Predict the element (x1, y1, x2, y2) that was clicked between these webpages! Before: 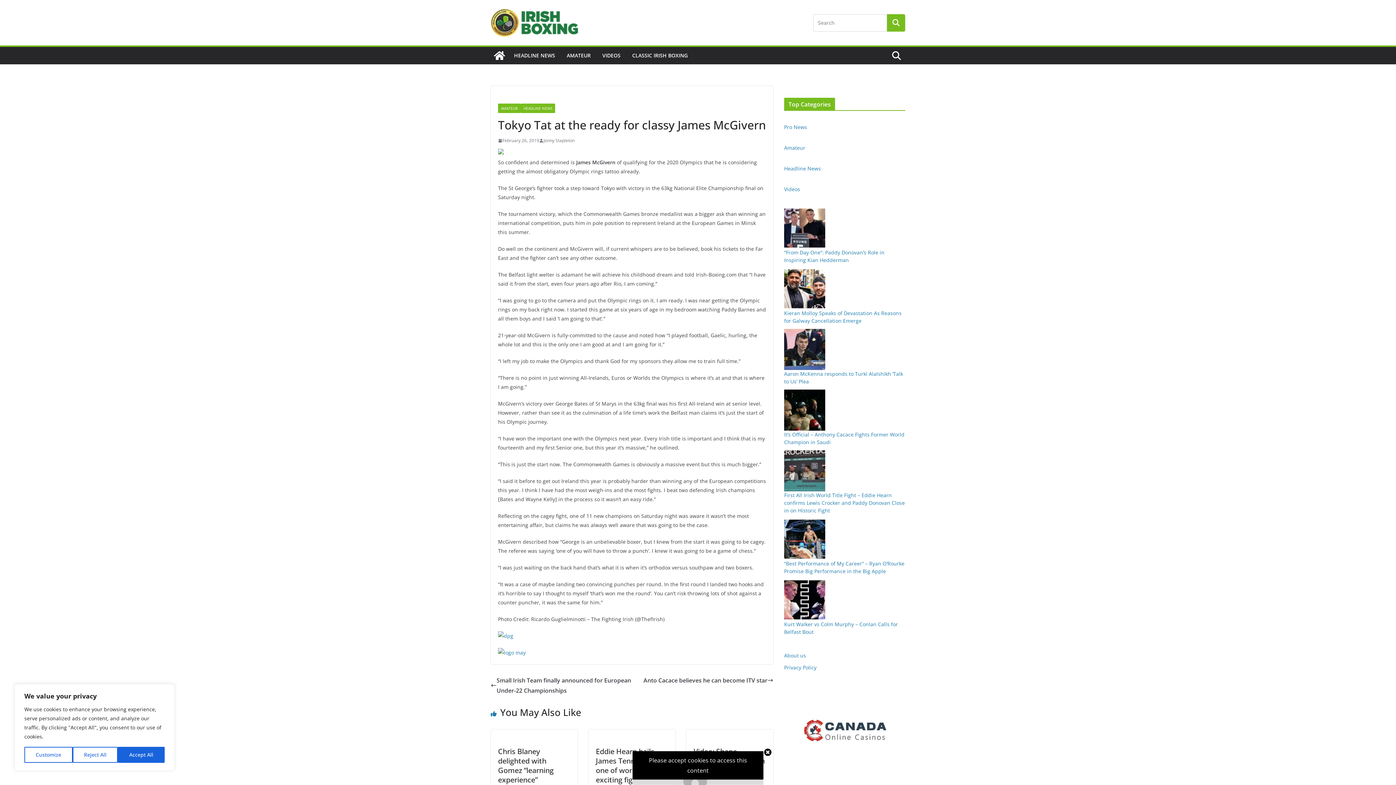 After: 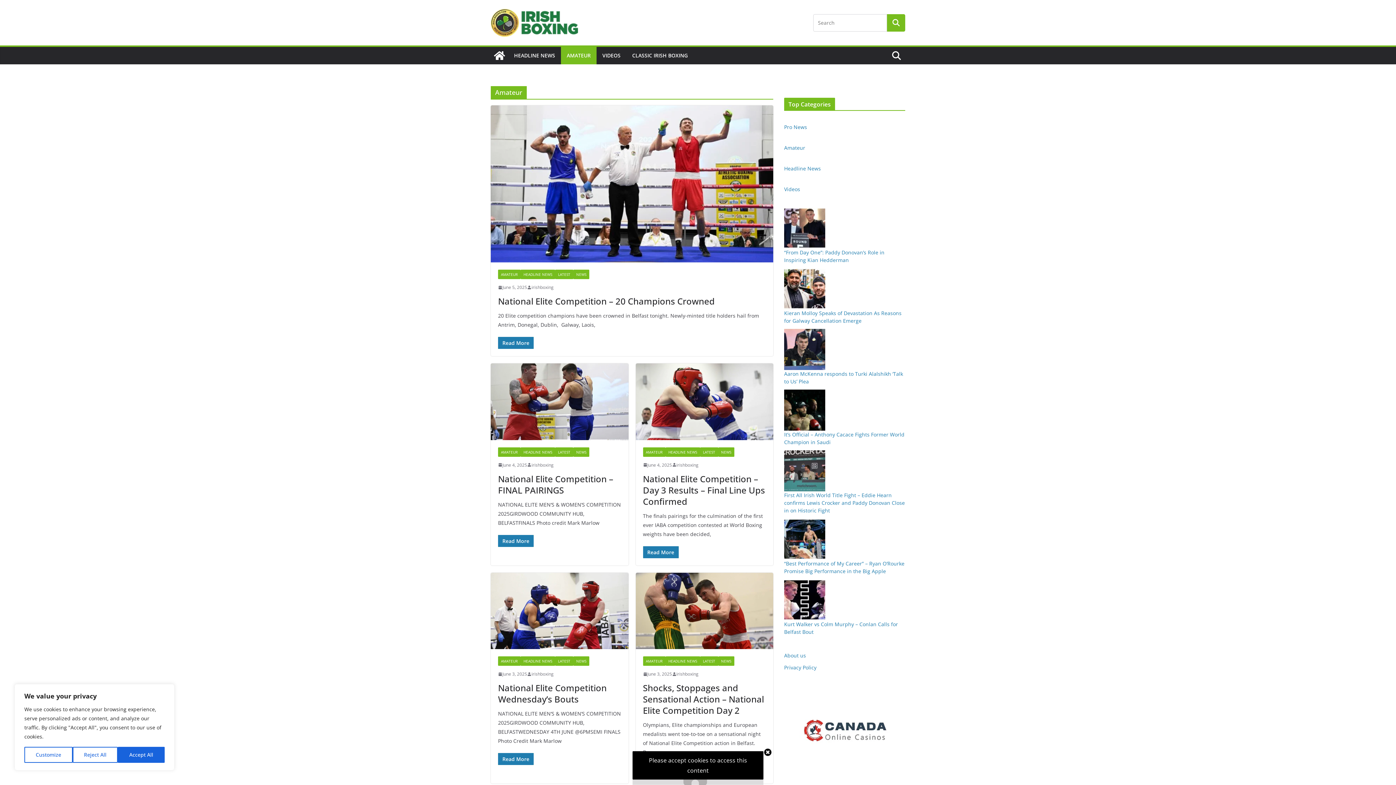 Action: bbox: (498, 103, 520, 113) label: AMATEUR